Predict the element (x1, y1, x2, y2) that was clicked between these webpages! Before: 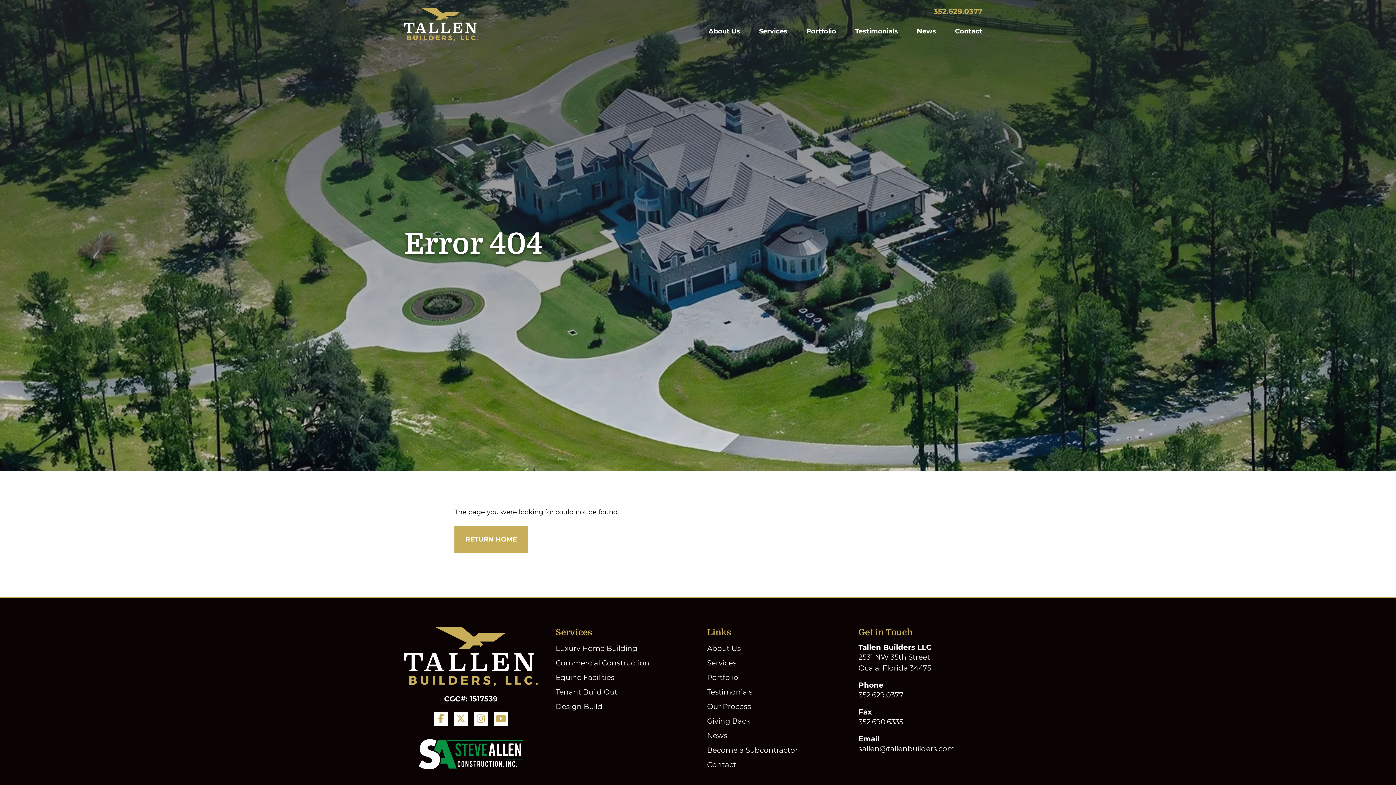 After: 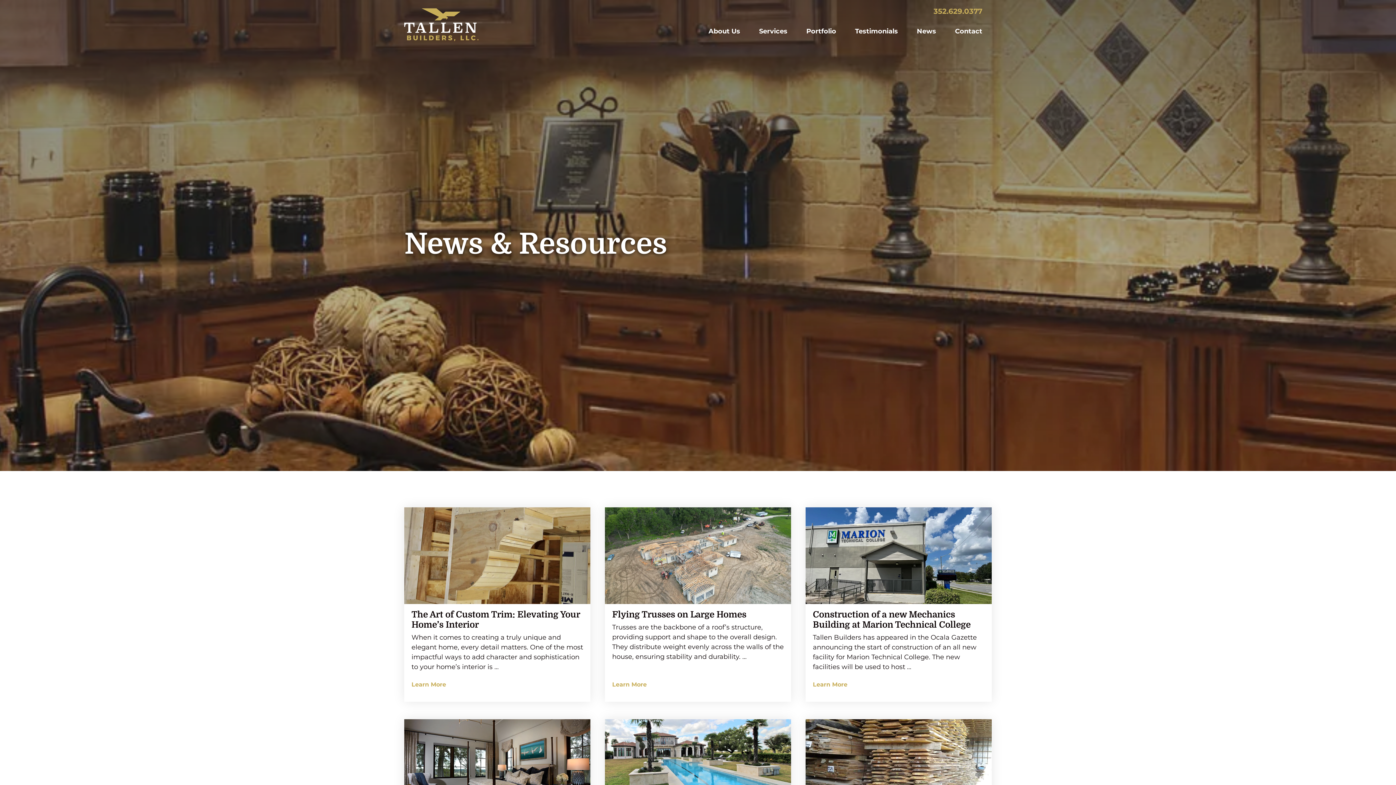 Action: bbox: (907, 18, 945, 44) label: News